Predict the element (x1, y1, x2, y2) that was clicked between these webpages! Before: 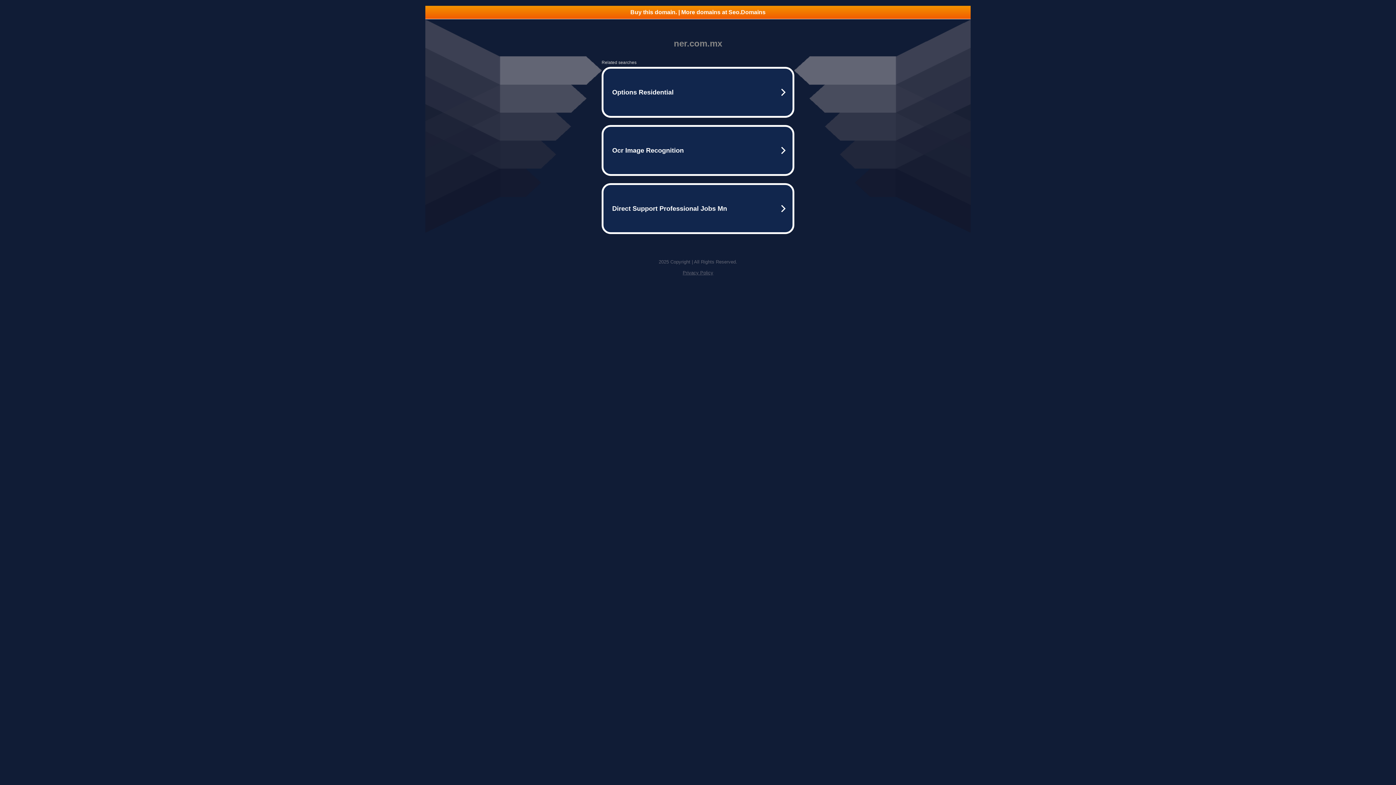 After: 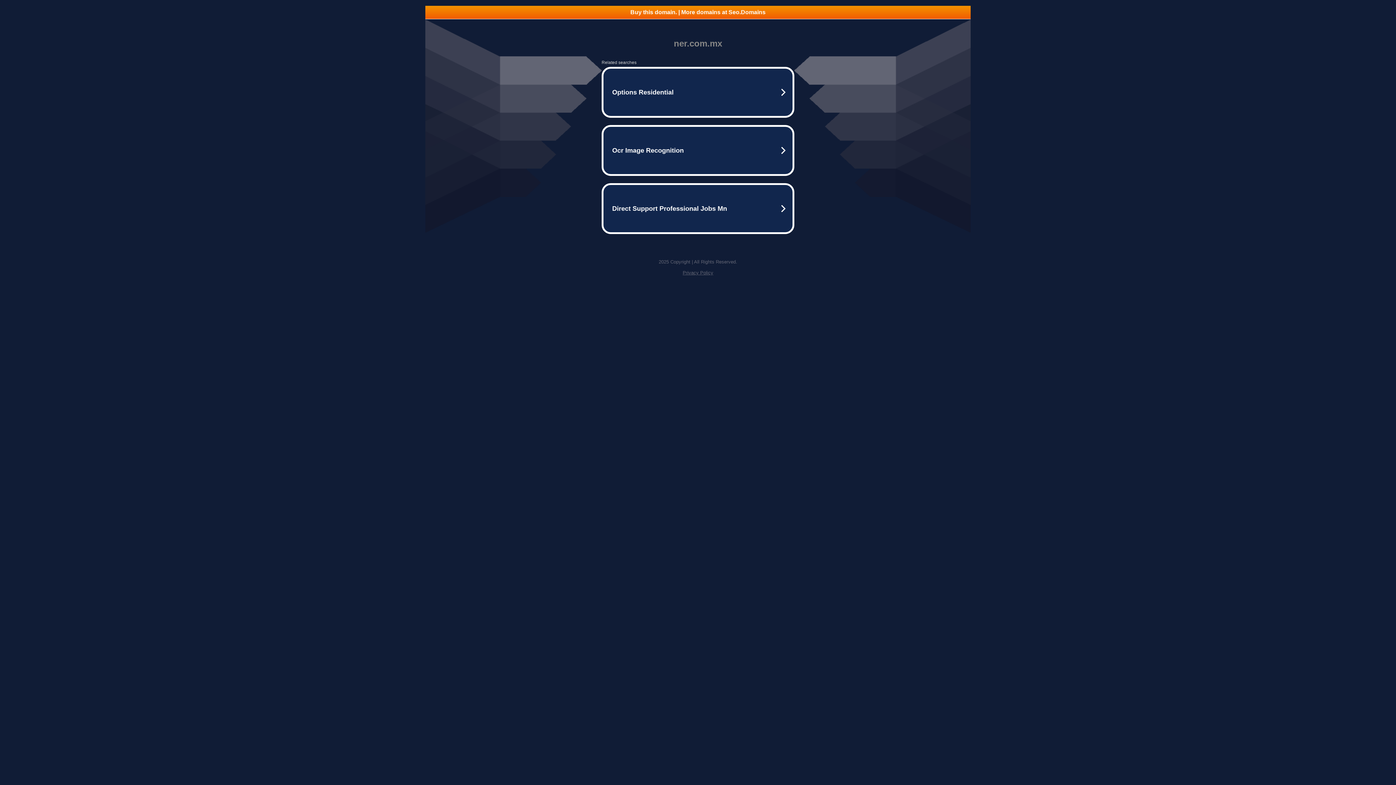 Action: label: Privacy Policy bbox: (682, 270, 713, 275)